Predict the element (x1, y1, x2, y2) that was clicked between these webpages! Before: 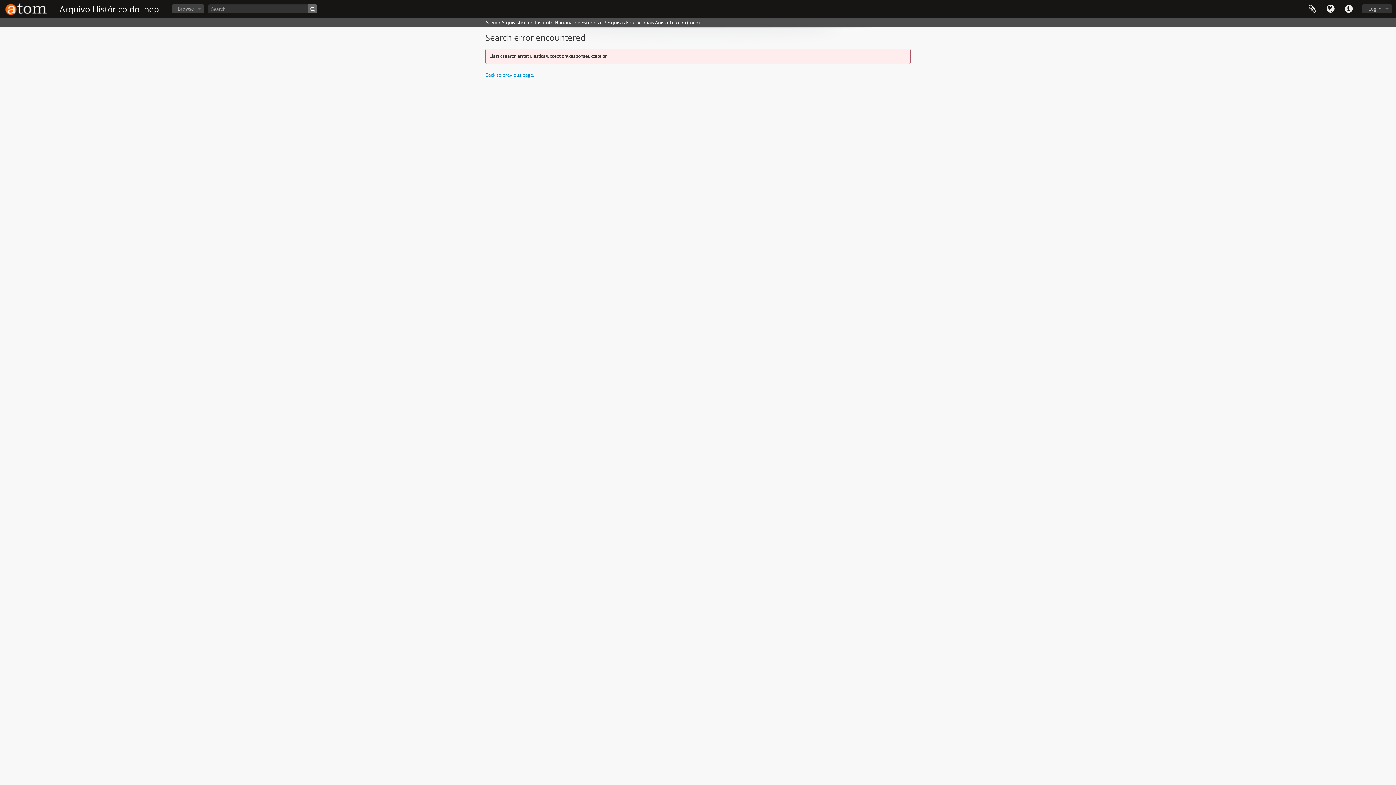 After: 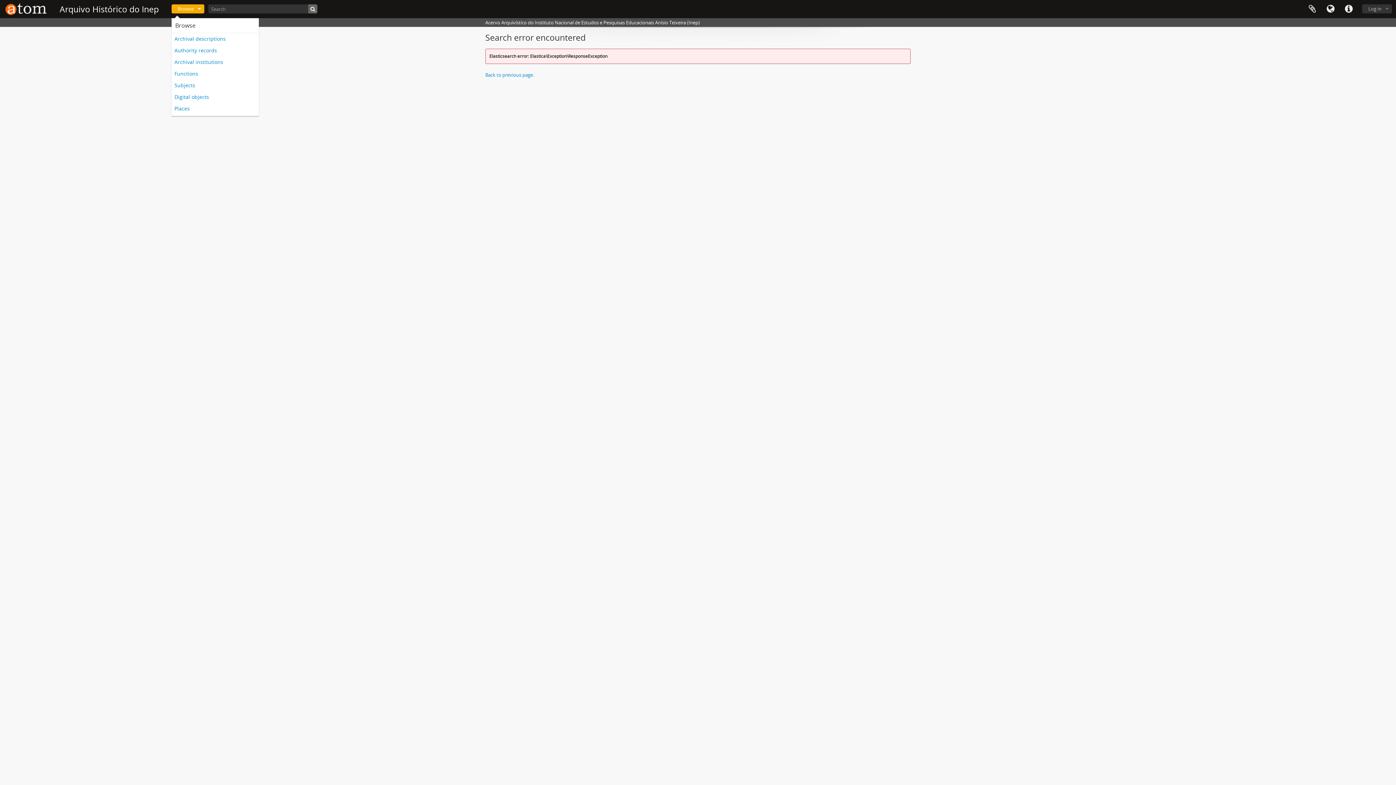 Action: bbox: (171, 4, 204, 13) label: Browse